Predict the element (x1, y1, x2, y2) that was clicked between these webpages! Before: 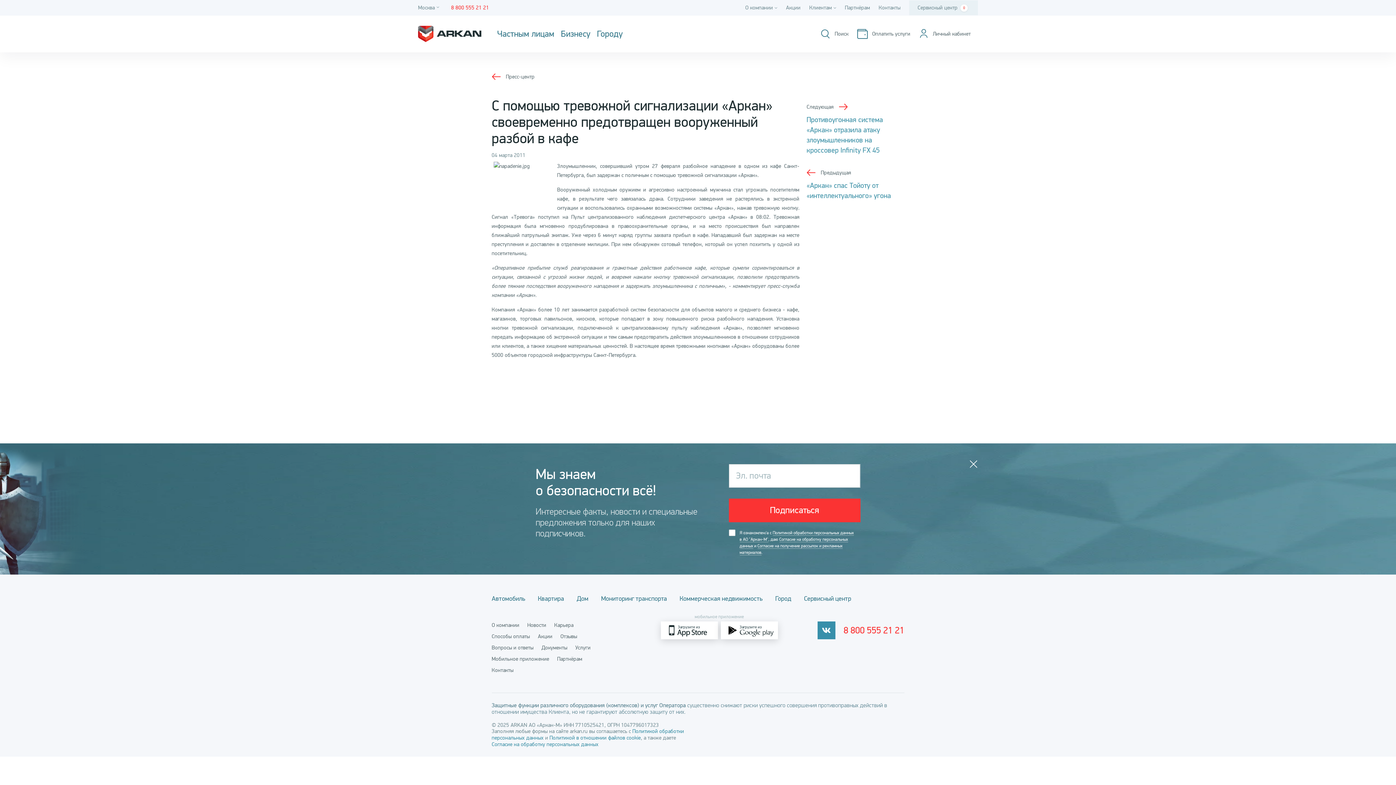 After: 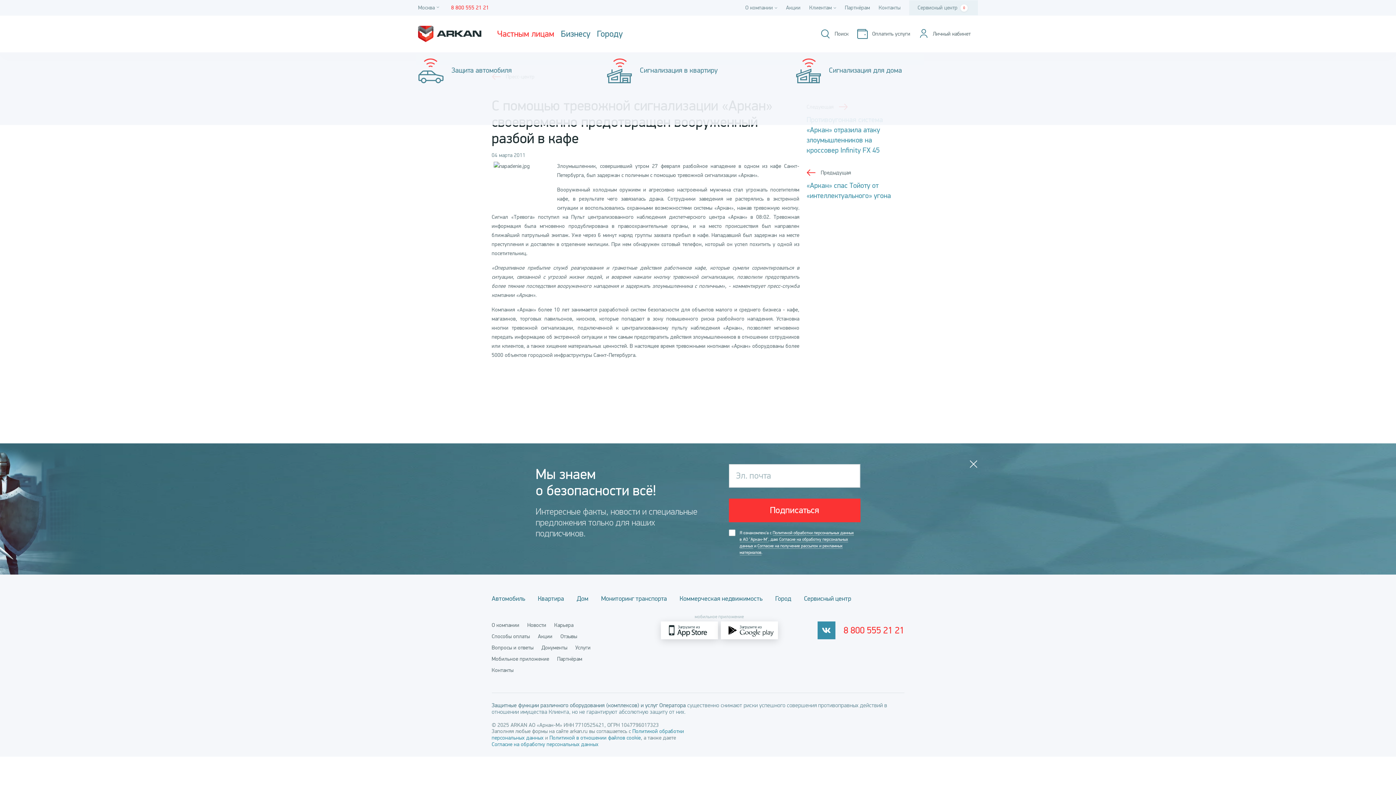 Action: label: Частным лицам bbox: (497, 29, 554, 38)